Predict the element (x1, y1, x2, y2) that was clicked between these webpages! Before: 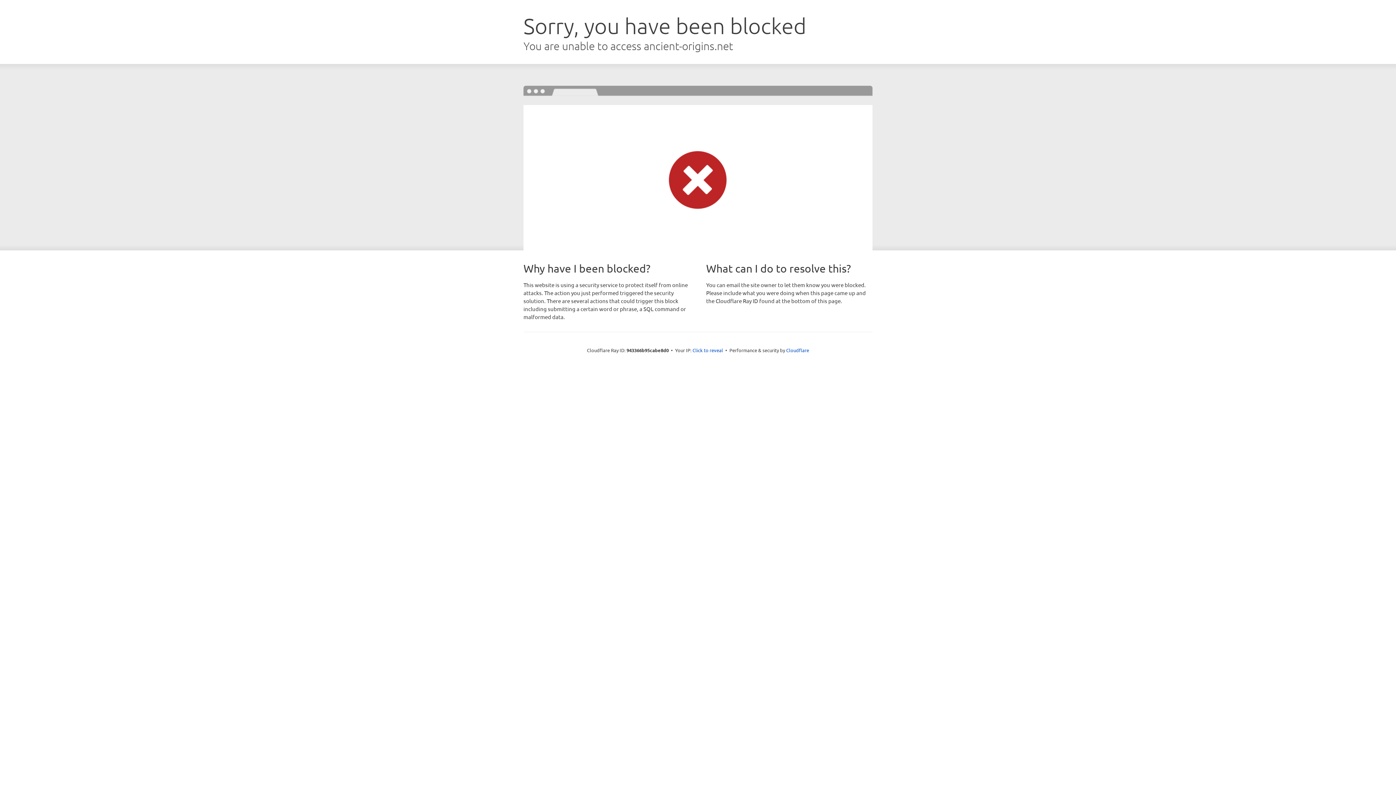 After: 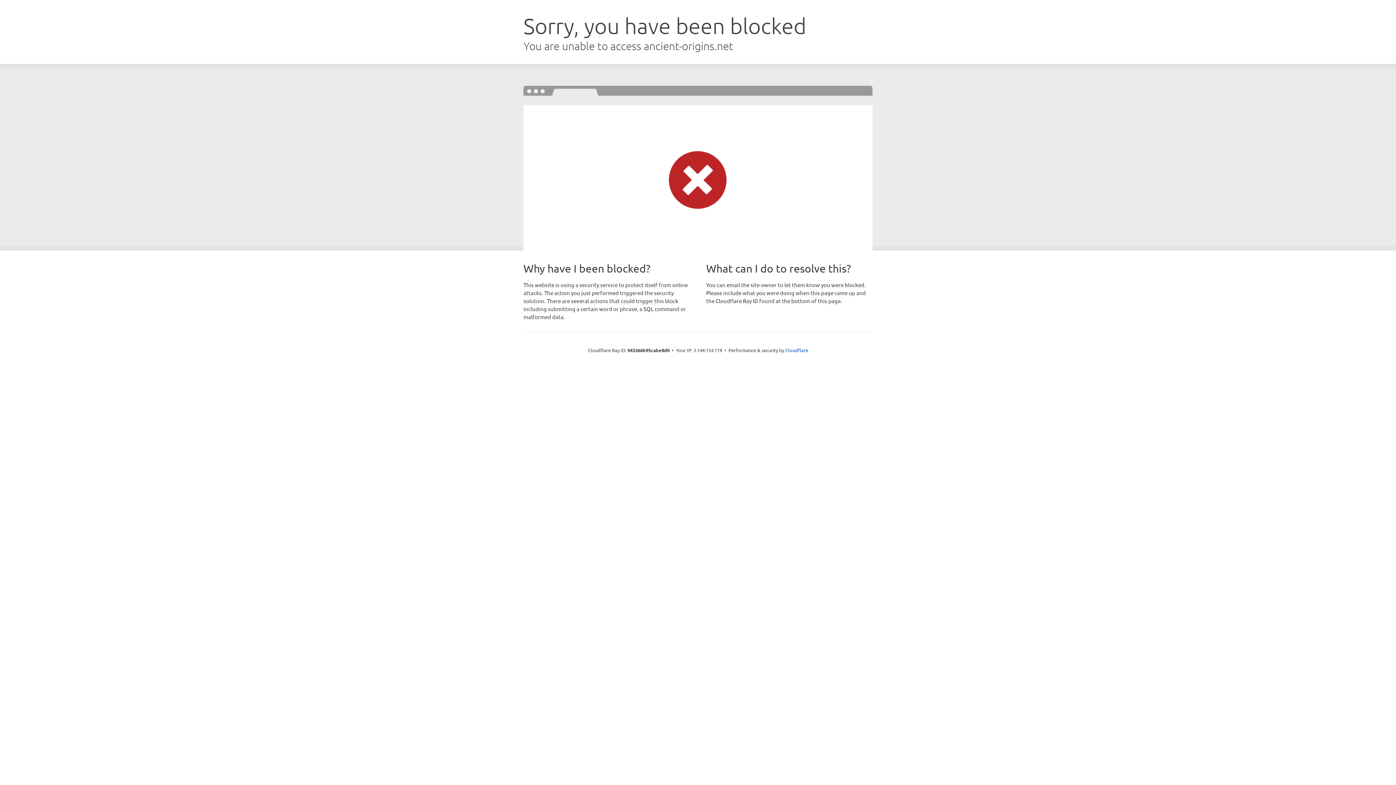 Action: label: Click to reveal bbox: (692, 346, 723, 353)